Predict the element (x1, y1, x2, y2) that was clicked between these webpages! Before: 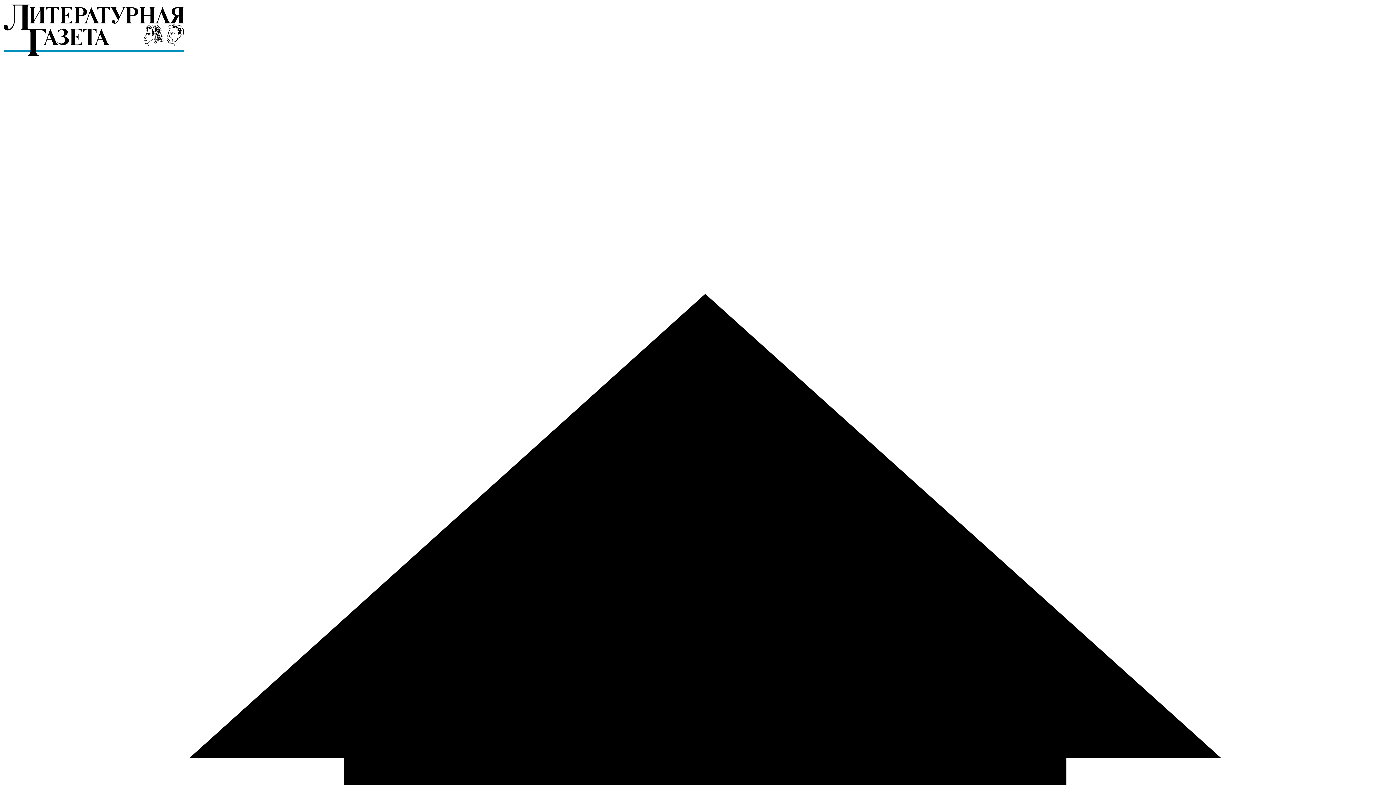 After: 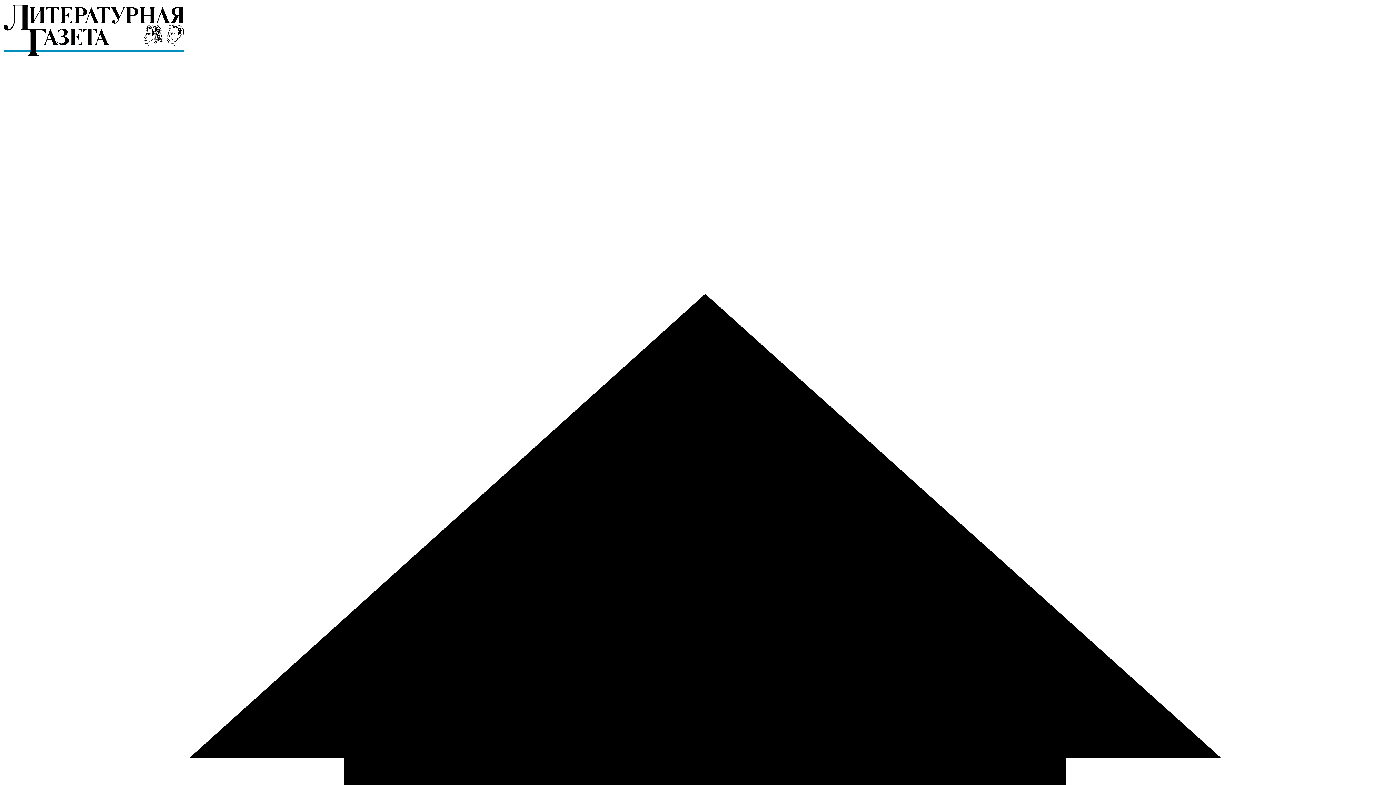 Action: bbox: (2, 52, 184, 58)